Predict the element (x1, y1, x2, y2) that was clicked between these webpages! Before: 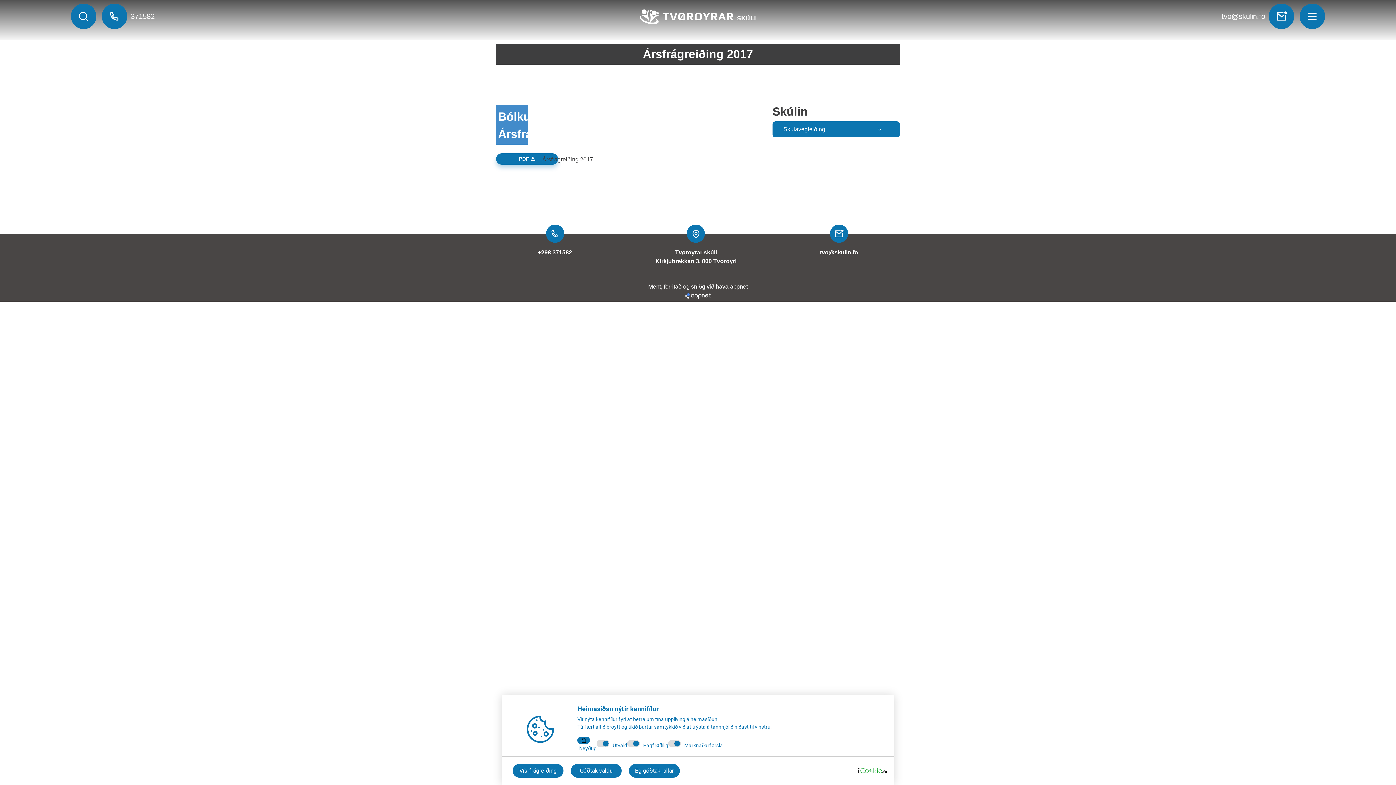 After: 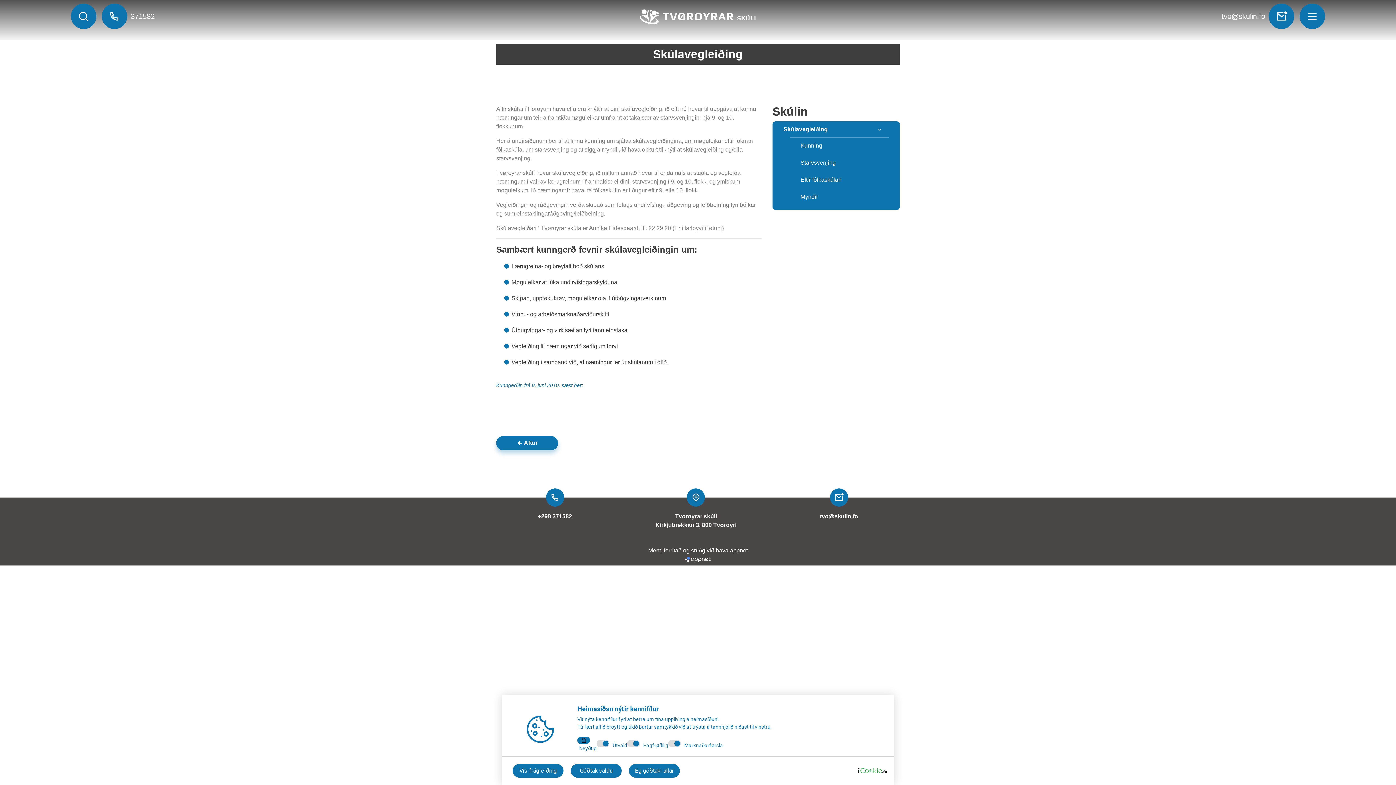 Action: label: Skúlavegleiðing bbox: (783, 125, 889, 133)